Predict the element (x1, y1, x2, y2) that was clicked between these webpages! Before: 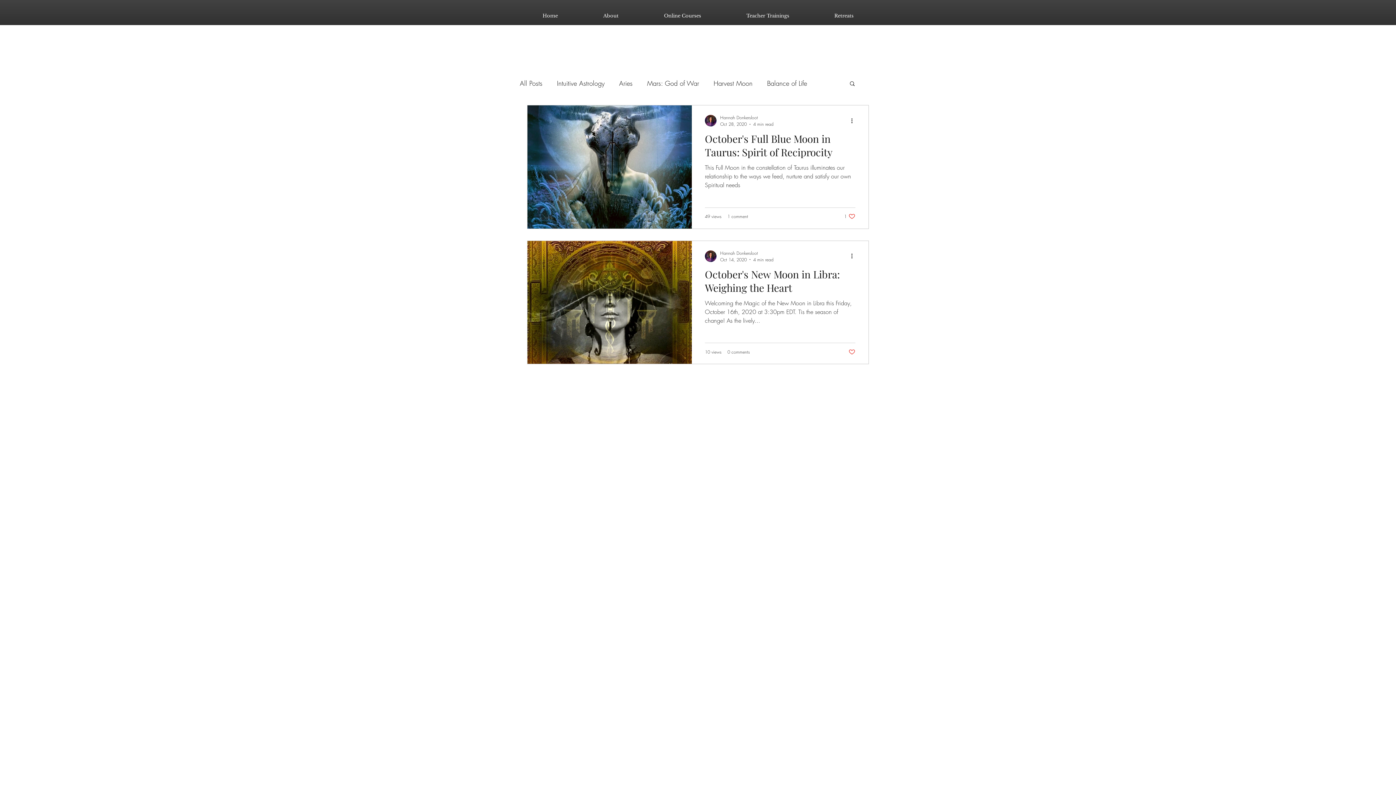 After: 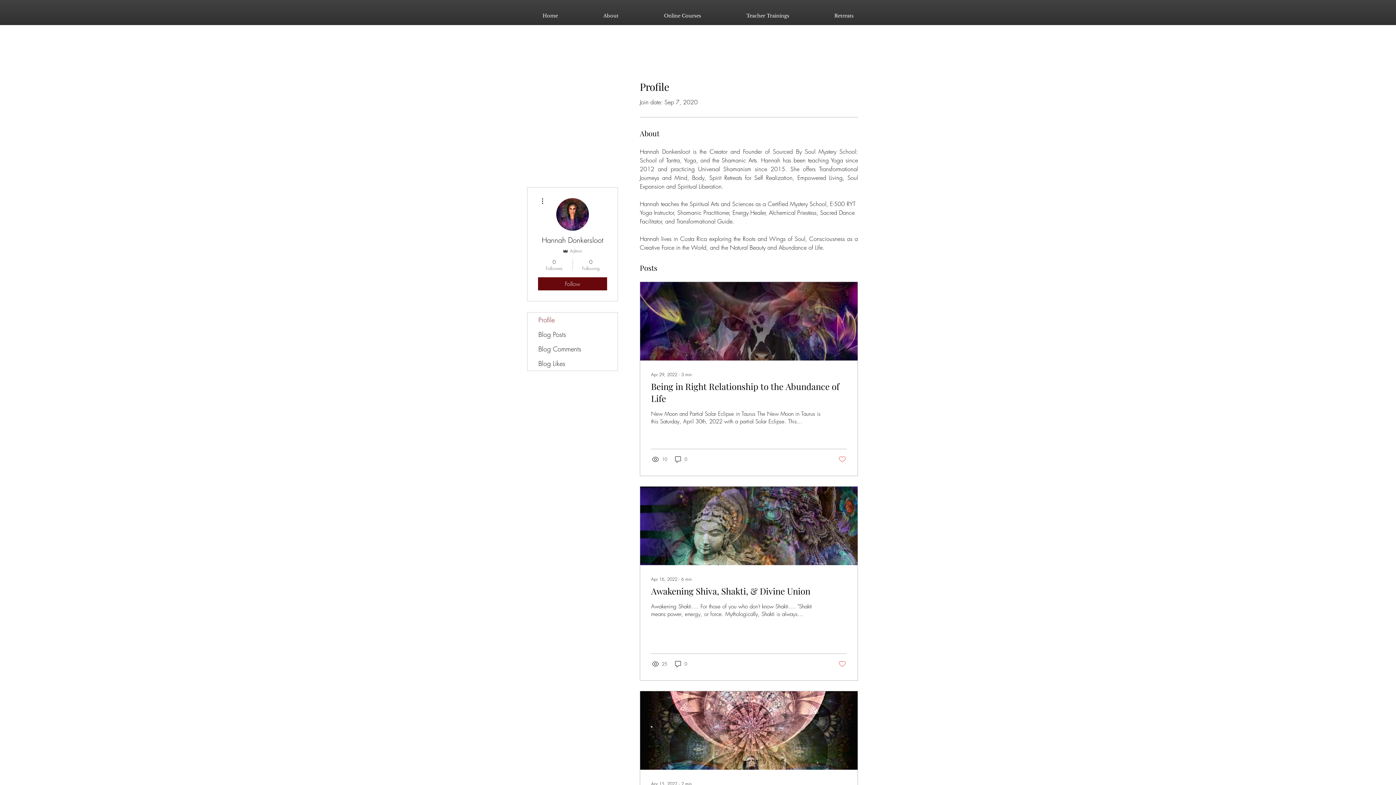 Action: bbox: (705, 114, 716, 126)